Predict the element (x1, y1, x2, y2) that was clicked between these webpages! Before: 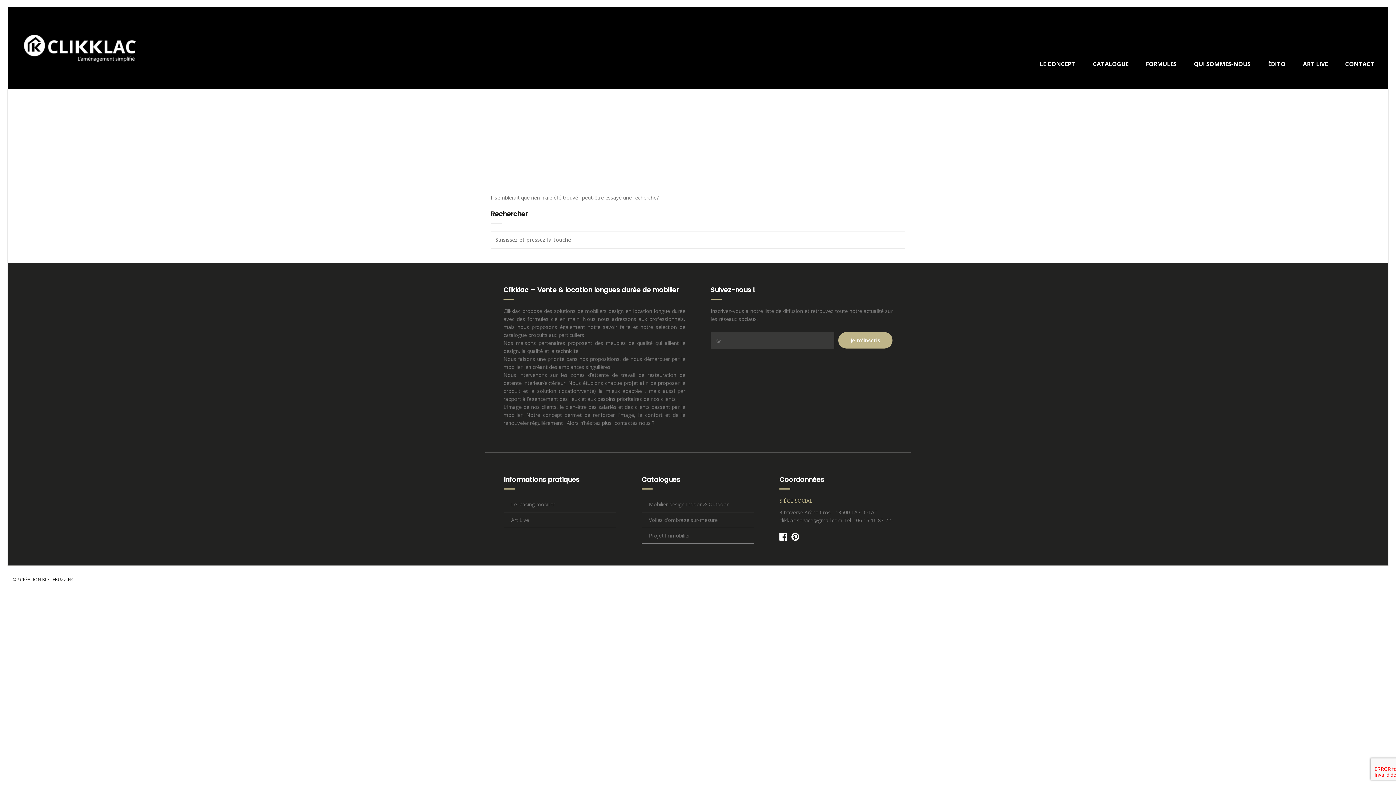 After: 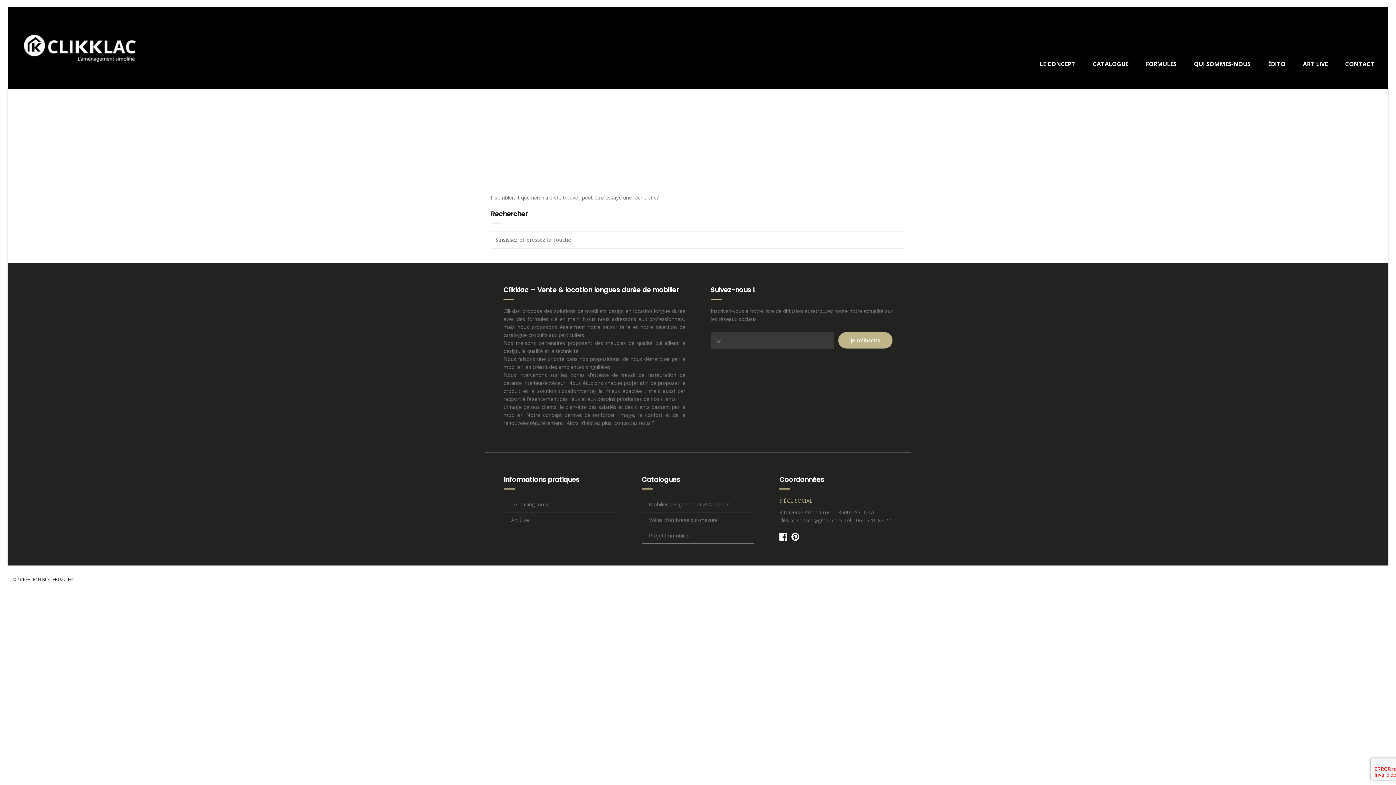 Action: label: BLEUEBUZZ.FR bbox: (42, 576, 72, 583)